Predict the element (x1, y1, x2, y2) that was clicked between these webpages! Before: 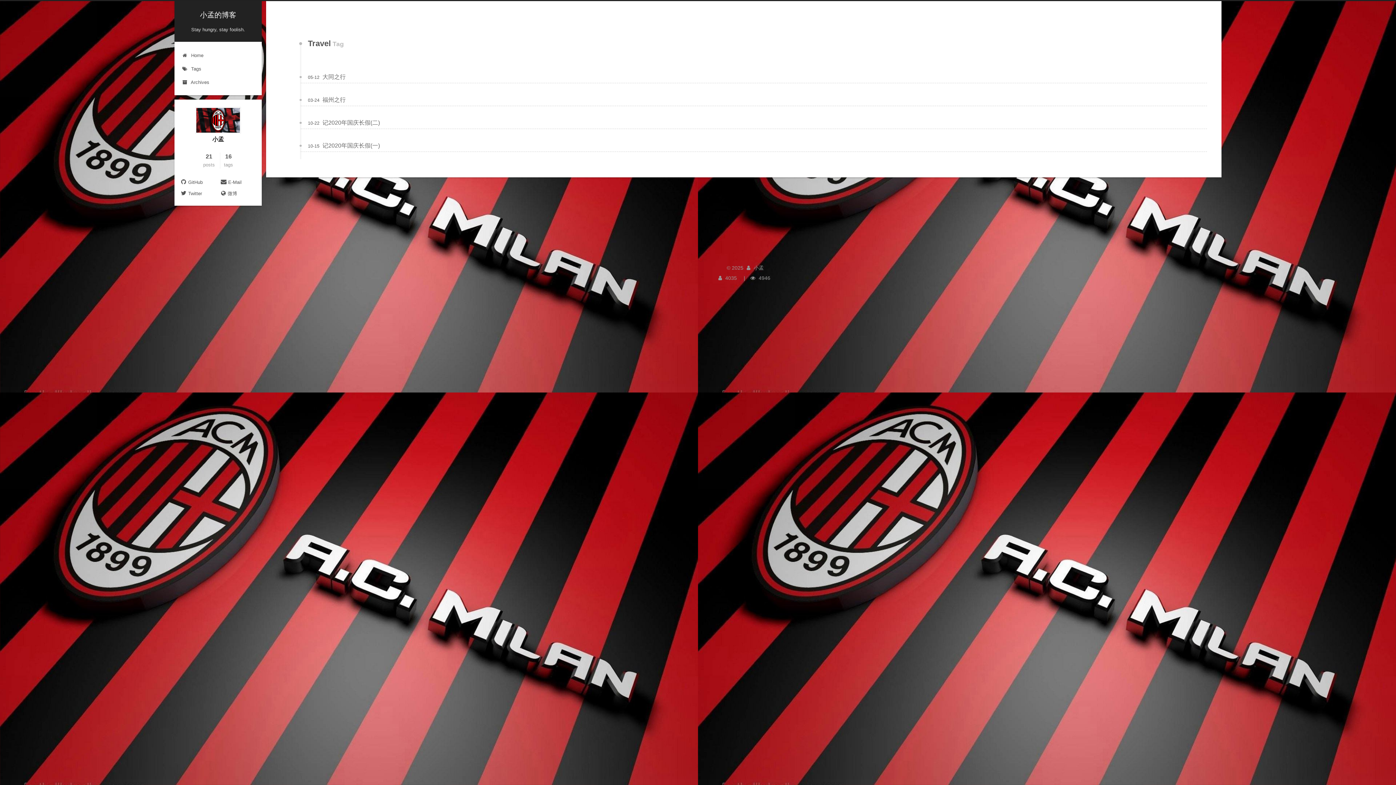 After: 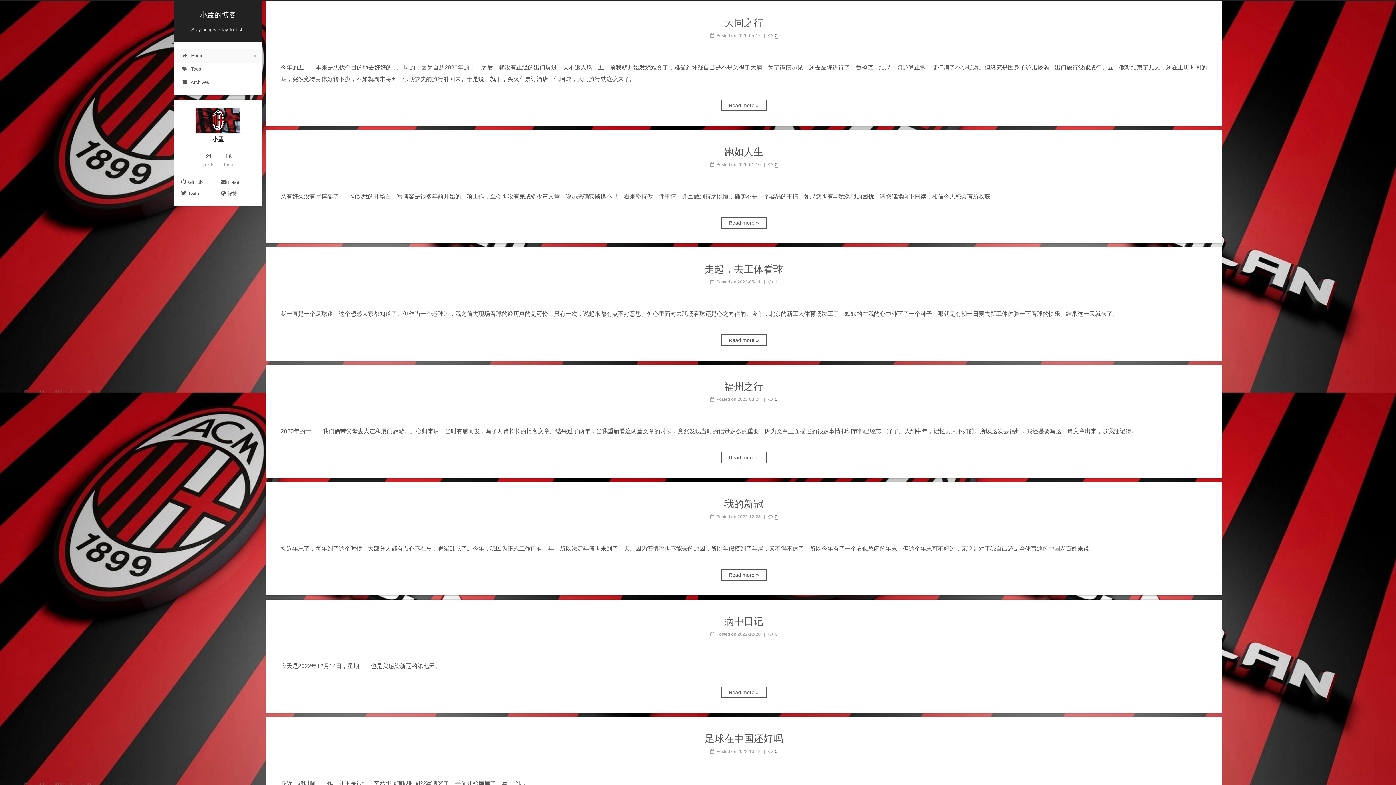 Action: bbox: (174, 49, 261, 62) label:  Home